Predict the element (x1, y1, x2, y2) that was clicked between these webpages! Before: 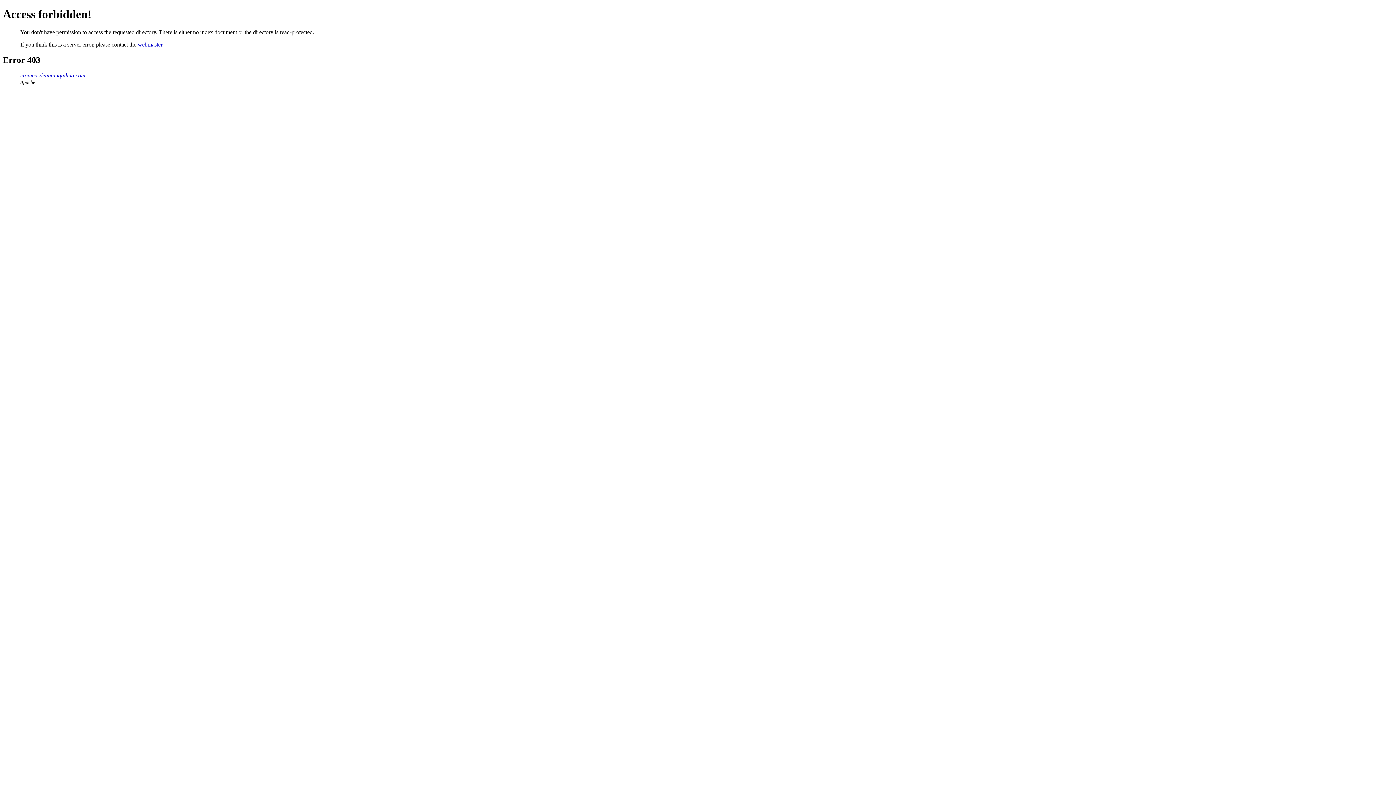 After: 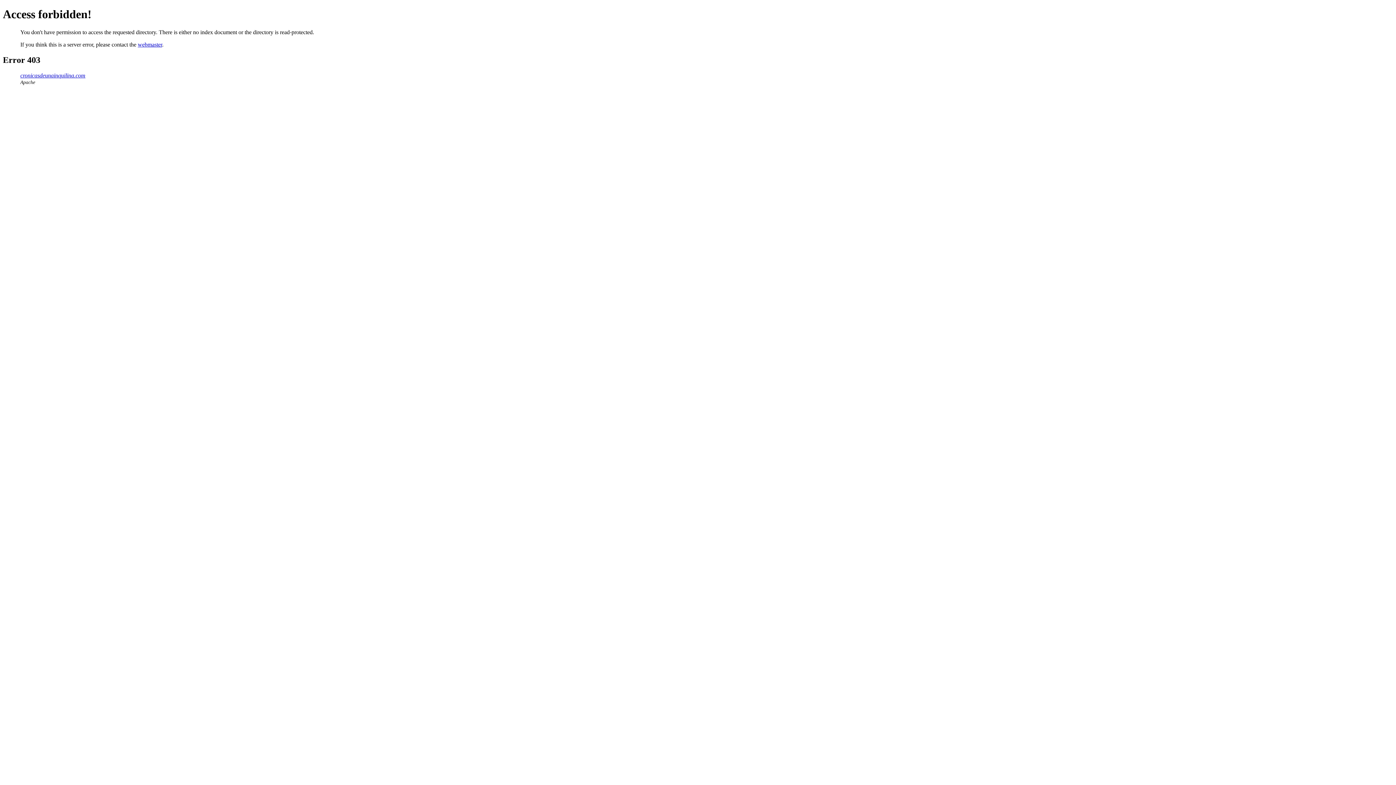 Action: label: webmaster bbox: (137, 41, 162, 47)